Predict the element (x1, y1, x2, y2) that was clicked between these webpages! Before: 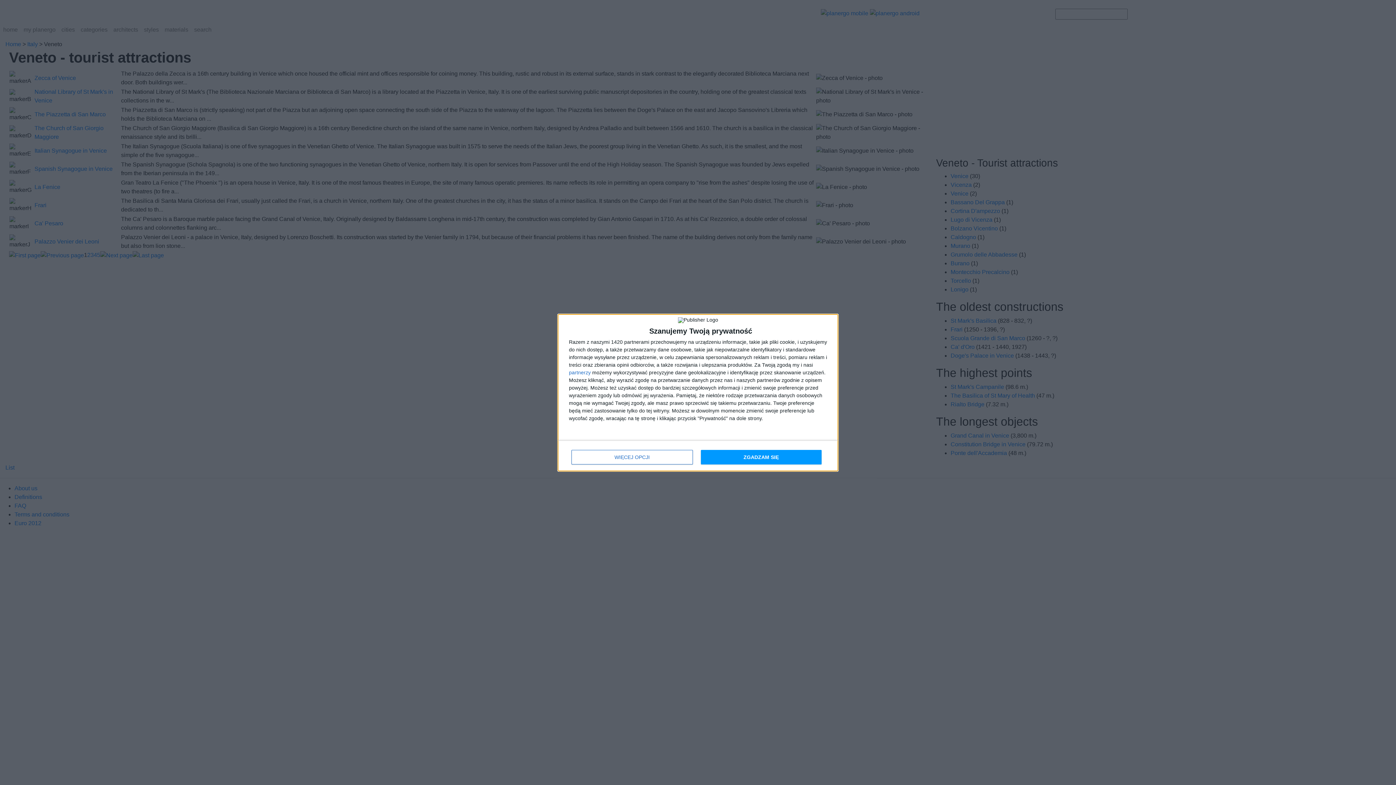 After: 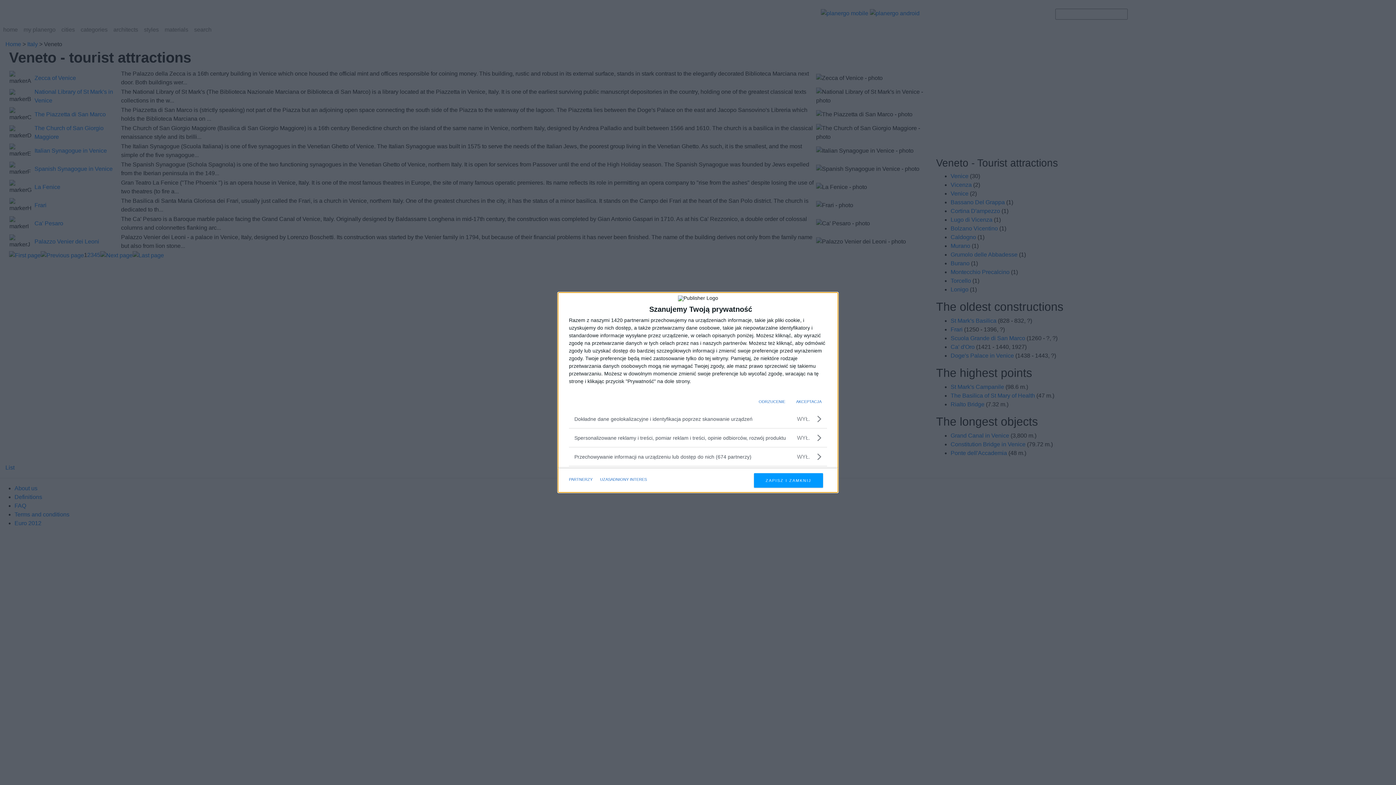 Action: label: WIĘCEJ OPCJI bbox: (571, 450, 692, 464)